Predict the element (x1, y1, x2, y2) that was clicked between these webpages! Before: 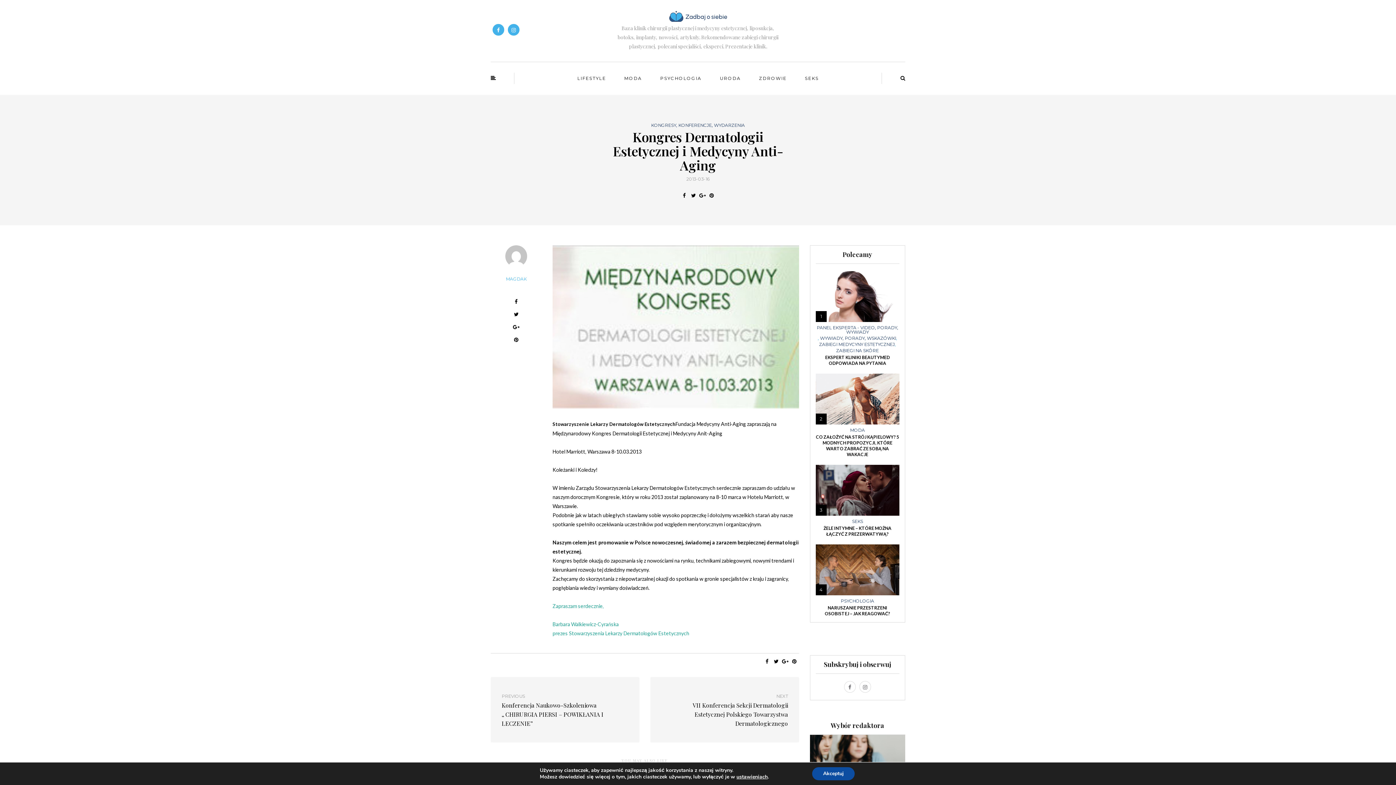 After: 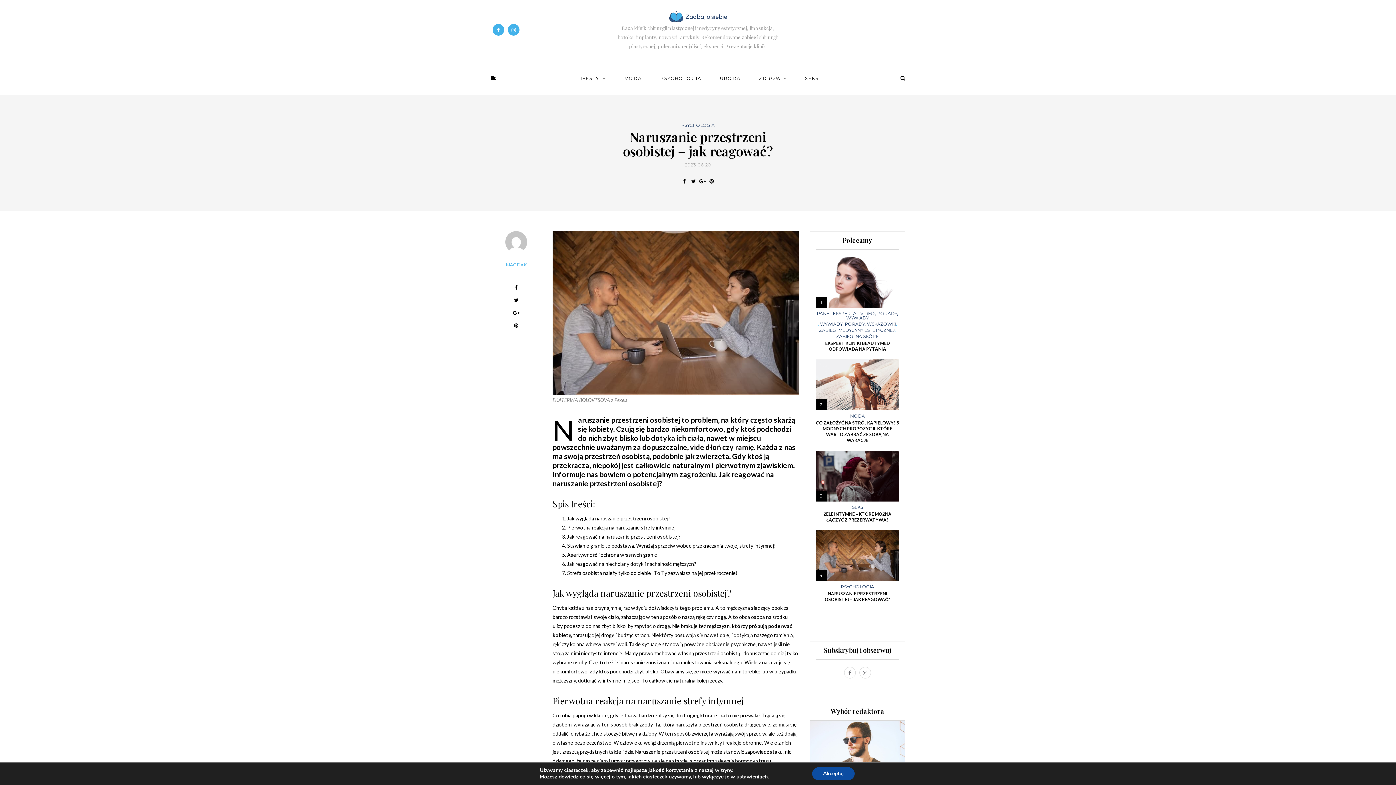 Action: bbox: (815, 544, 899, 595) label: 4